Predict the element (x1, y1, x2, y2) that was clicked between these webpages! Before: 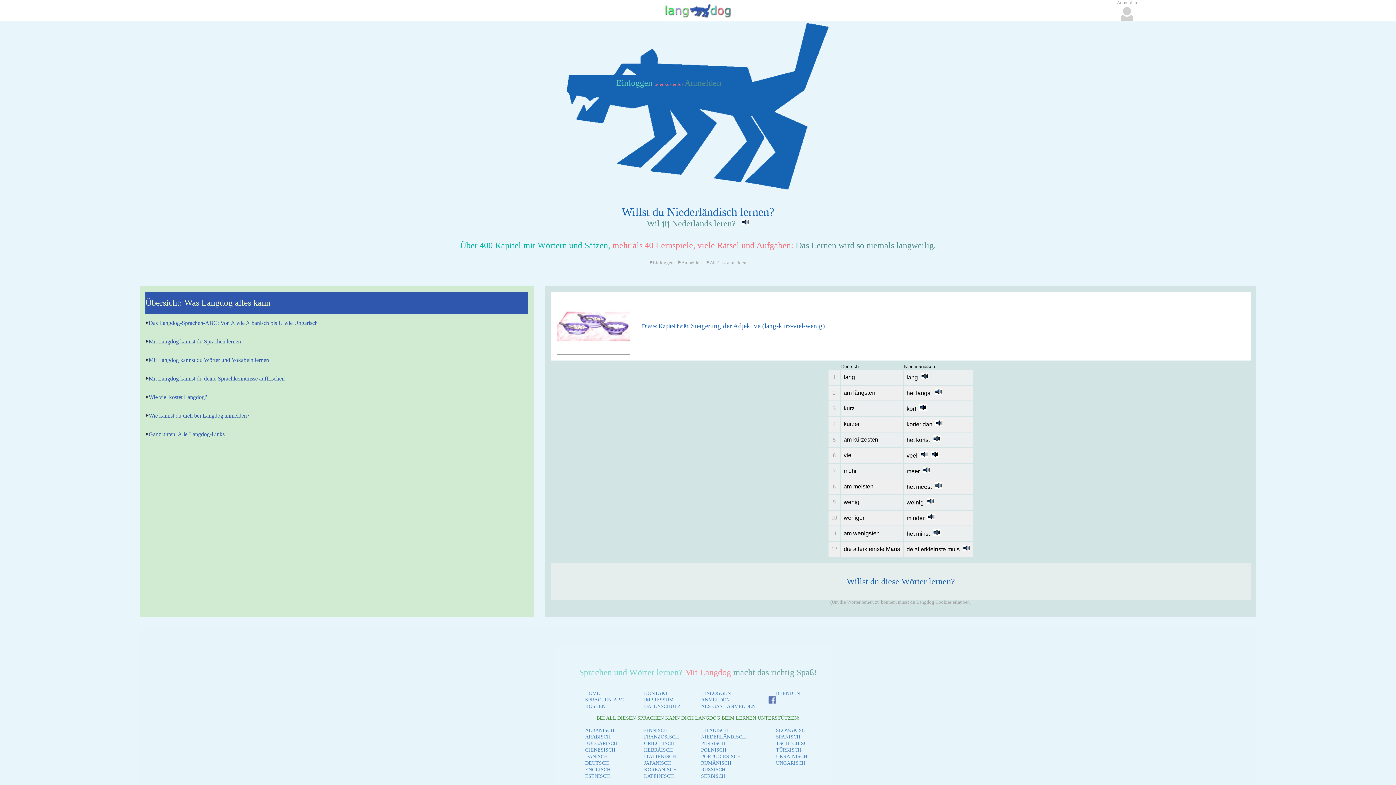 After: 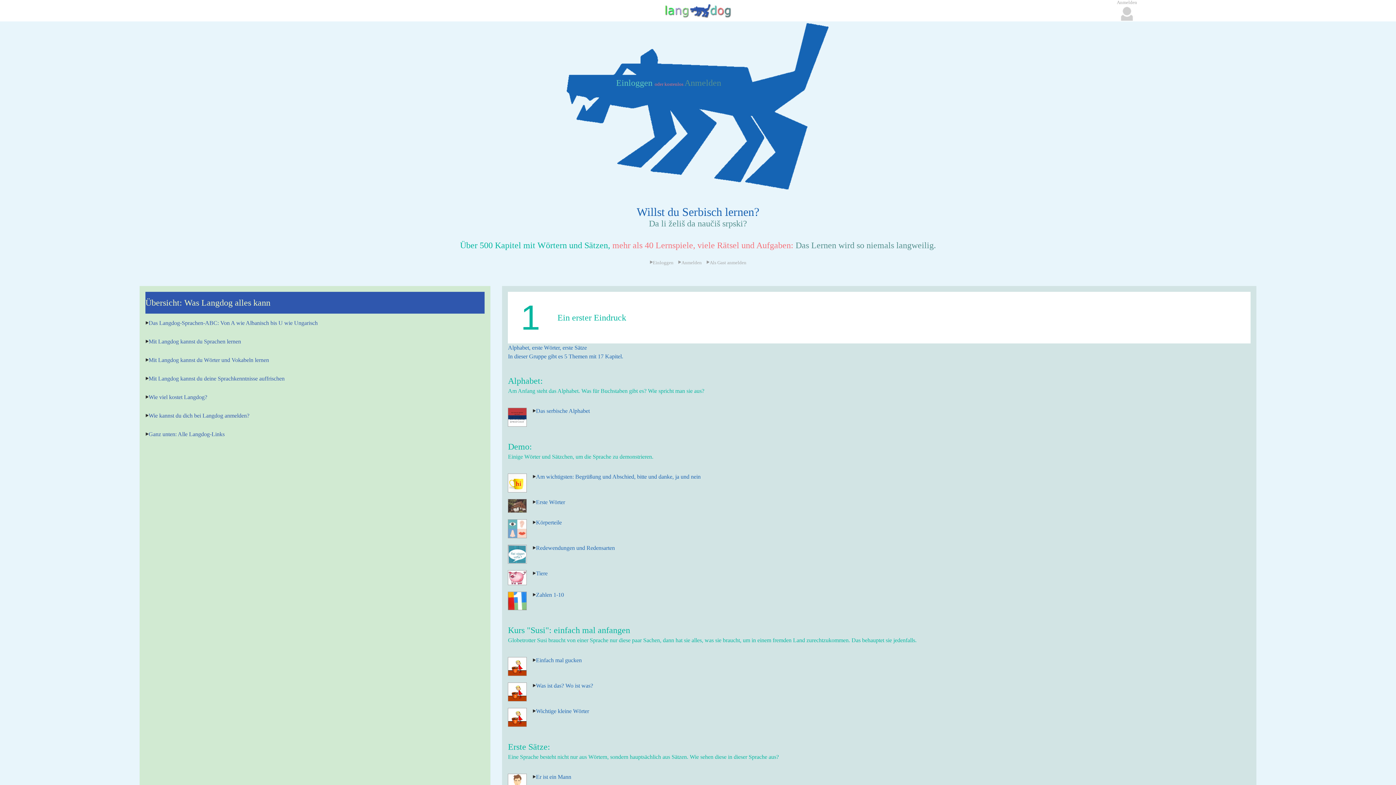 Action: bbox: (693, 773, 732, 779) label: SERBISCH